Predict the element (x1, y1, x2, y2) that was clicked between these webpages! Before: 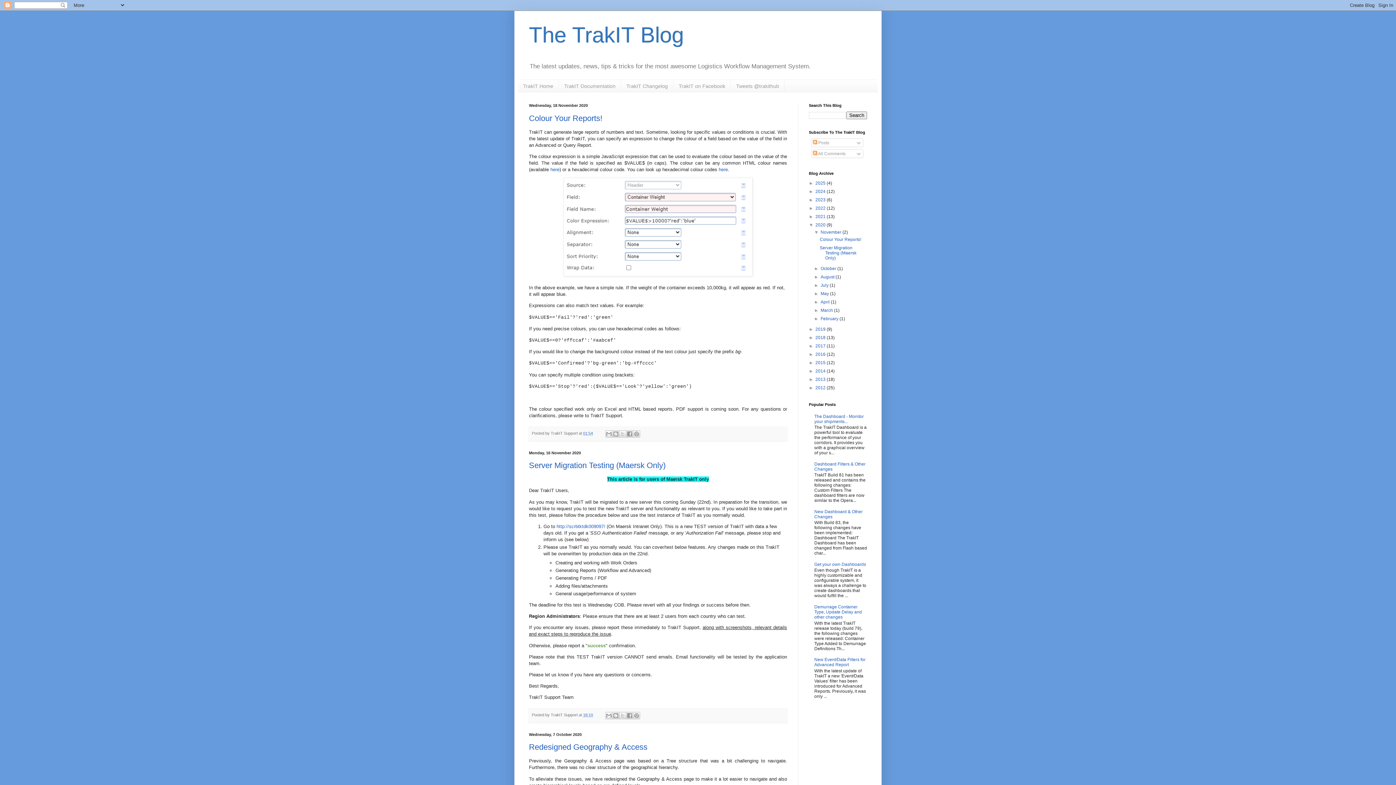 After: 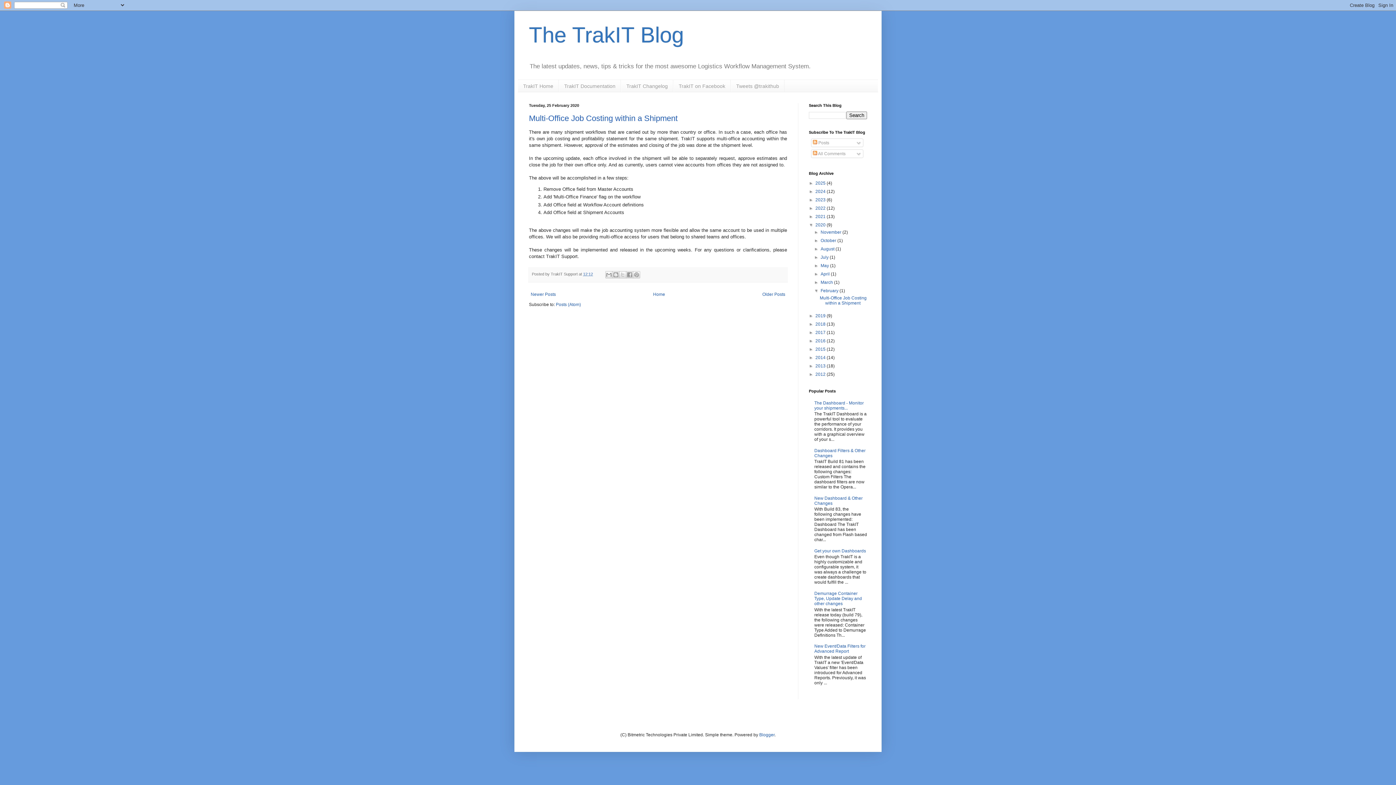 Action: bbox: (820, 316, 839, 321) label: February 